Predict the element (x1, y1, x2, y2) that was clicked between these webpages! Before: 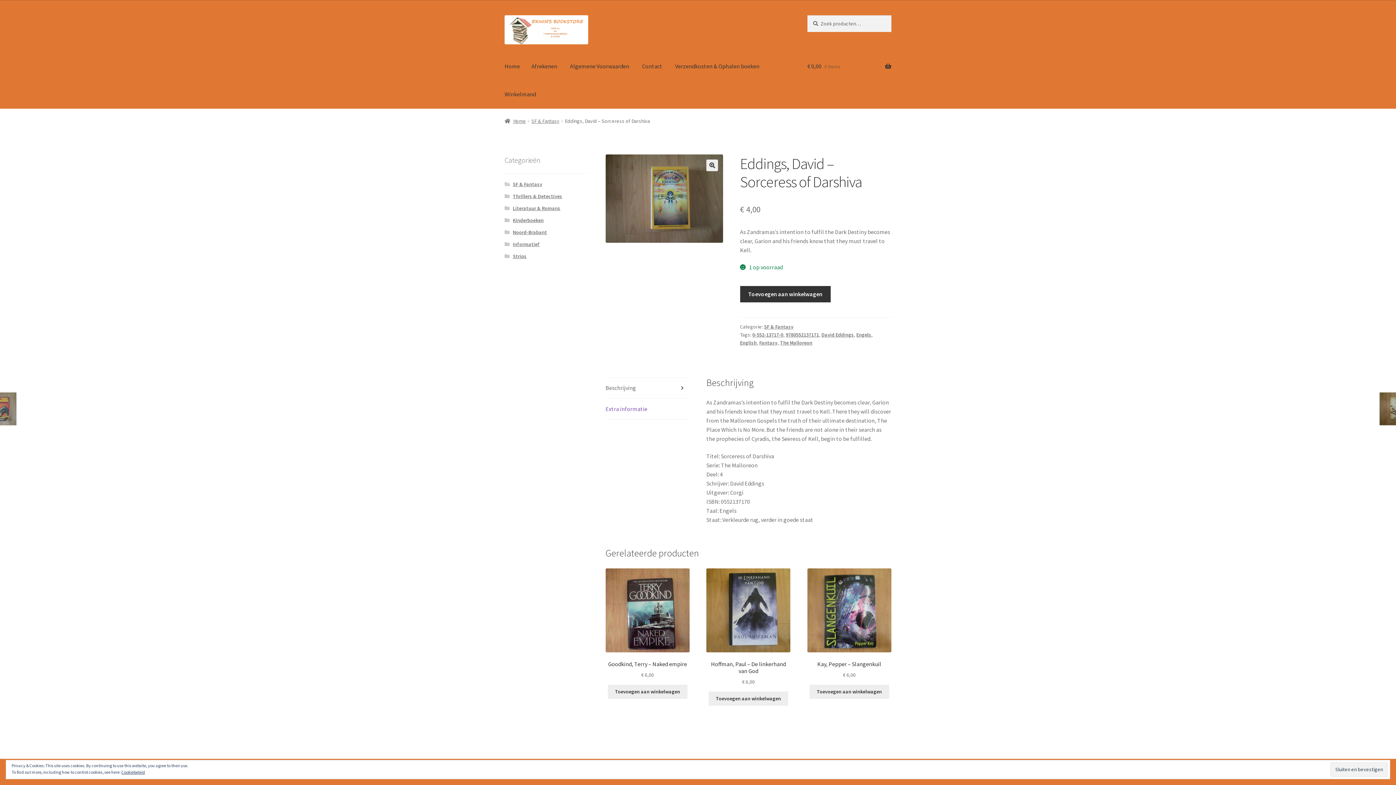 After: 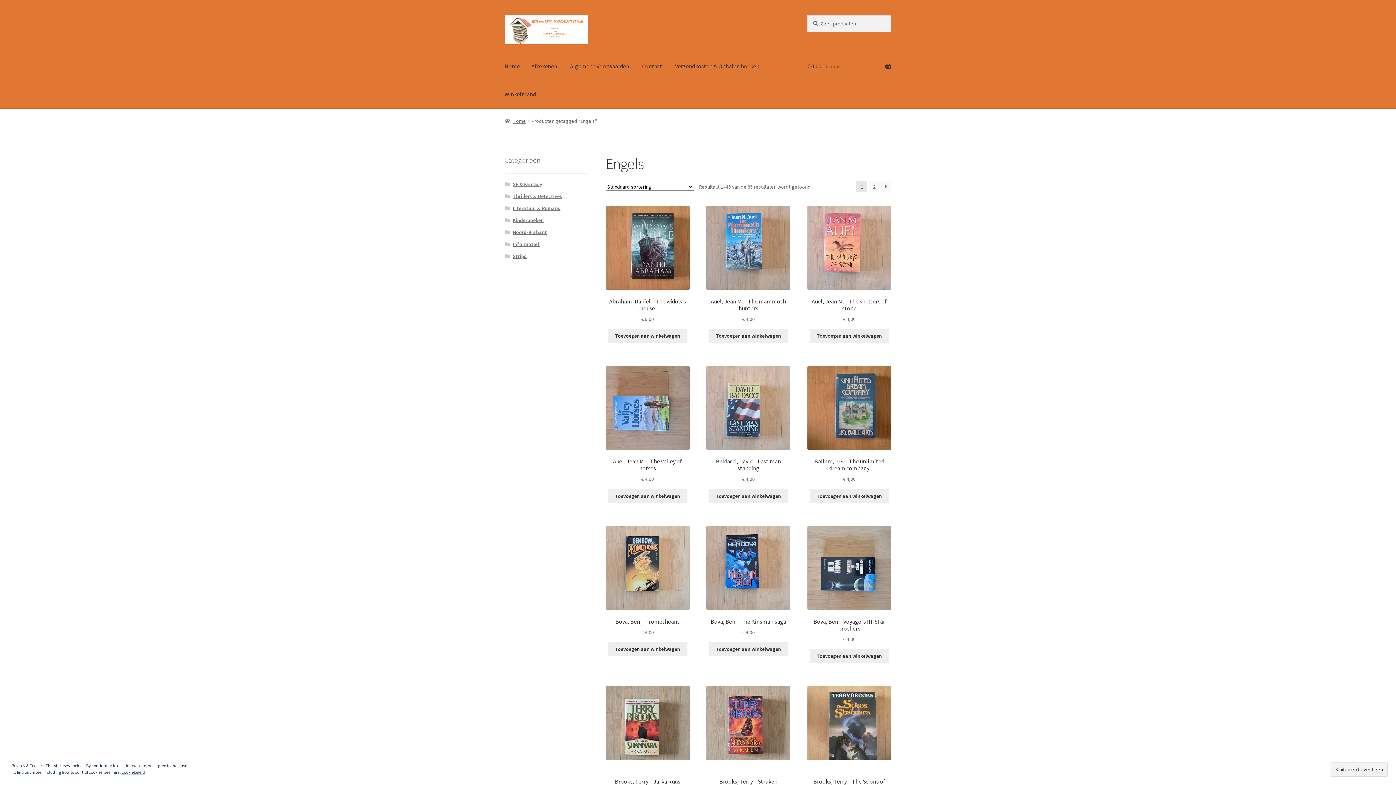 Action: bbox: (856, 331, 871, 338) label: Engels